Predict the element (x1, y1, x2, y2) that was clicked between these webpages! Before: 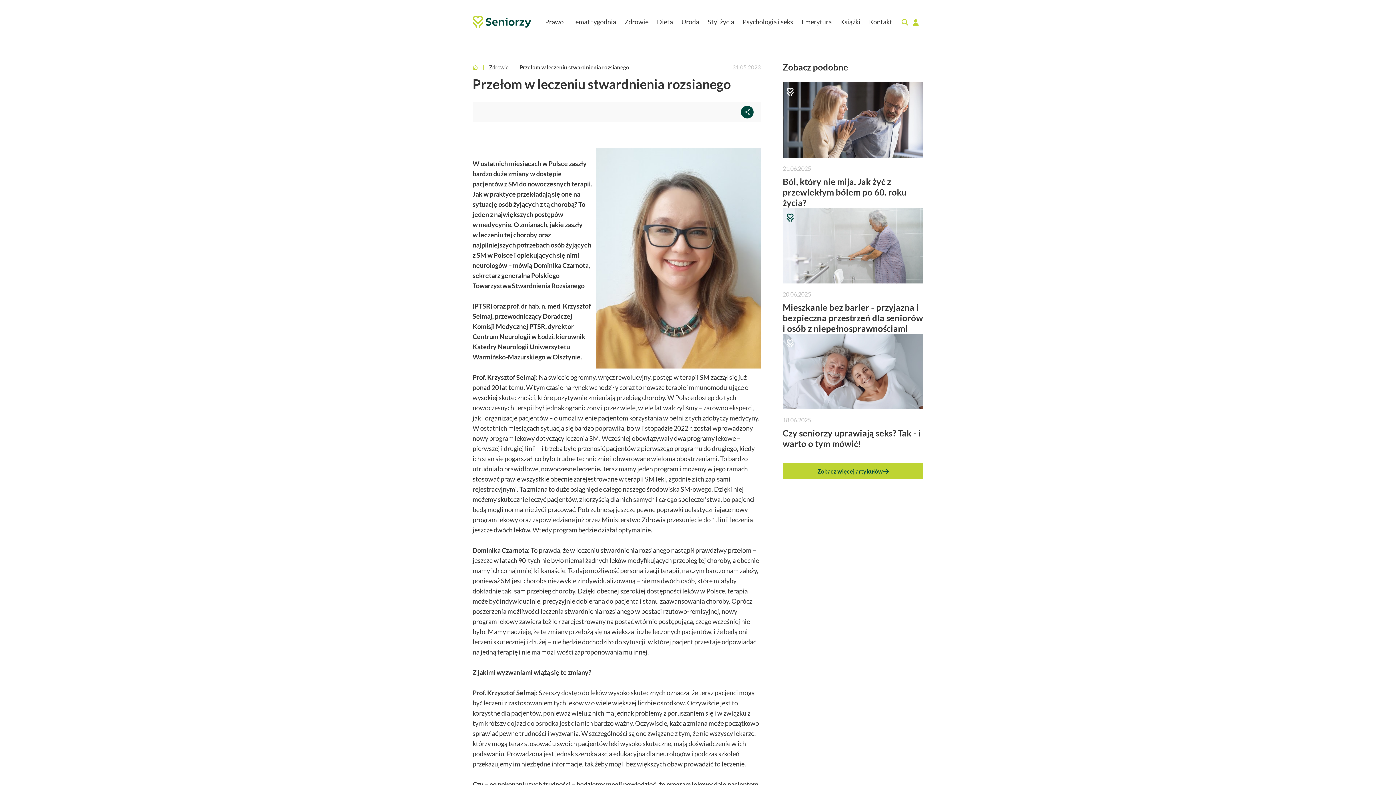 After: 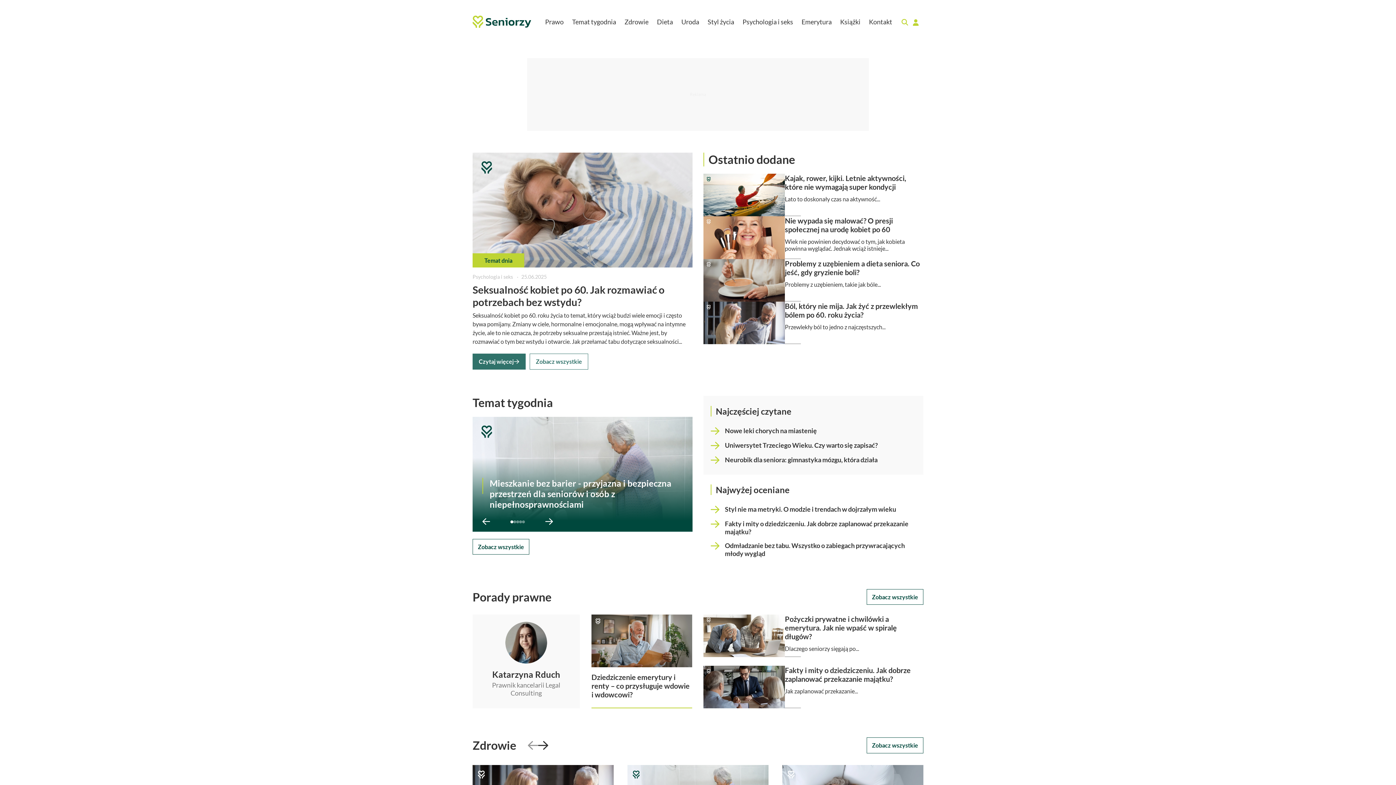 Action: bbox: (472, 13, 531, 29)